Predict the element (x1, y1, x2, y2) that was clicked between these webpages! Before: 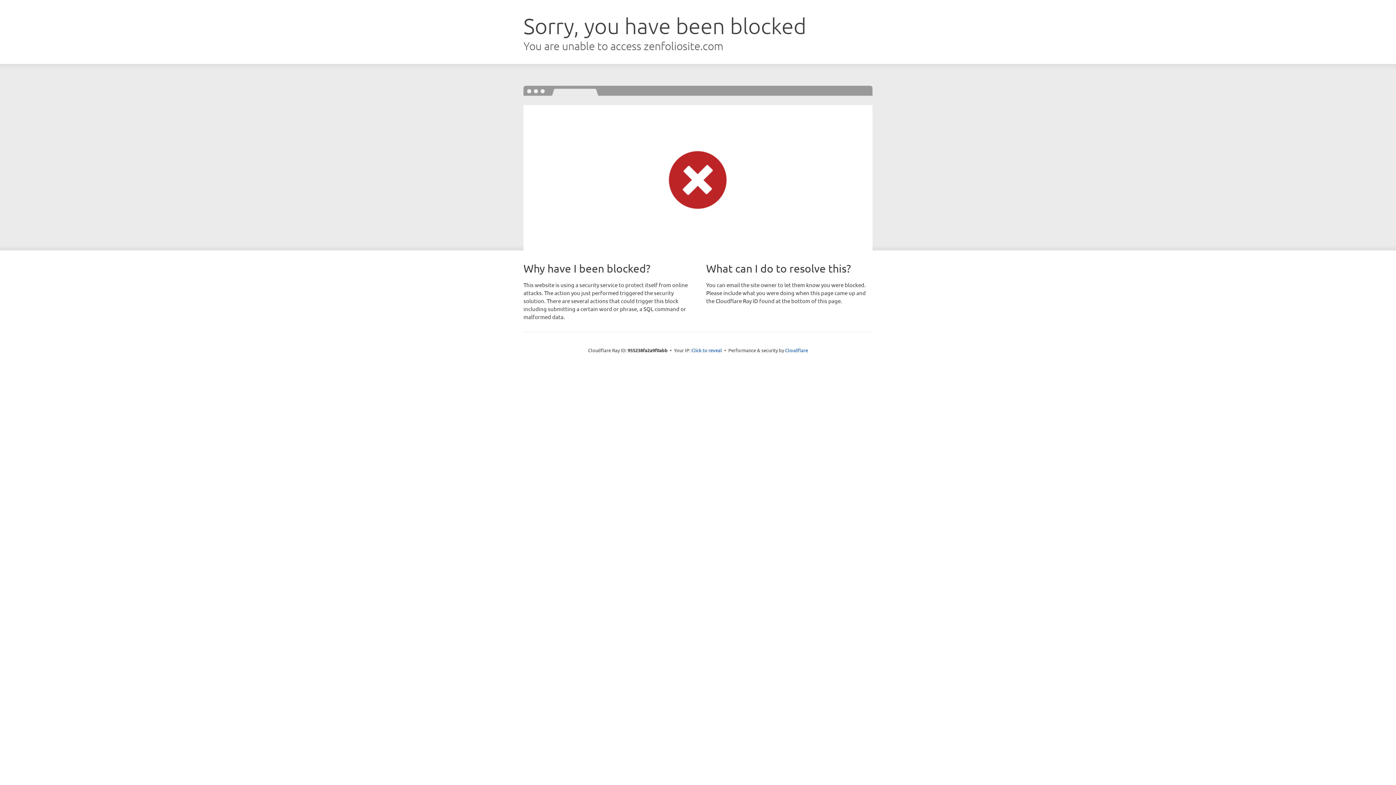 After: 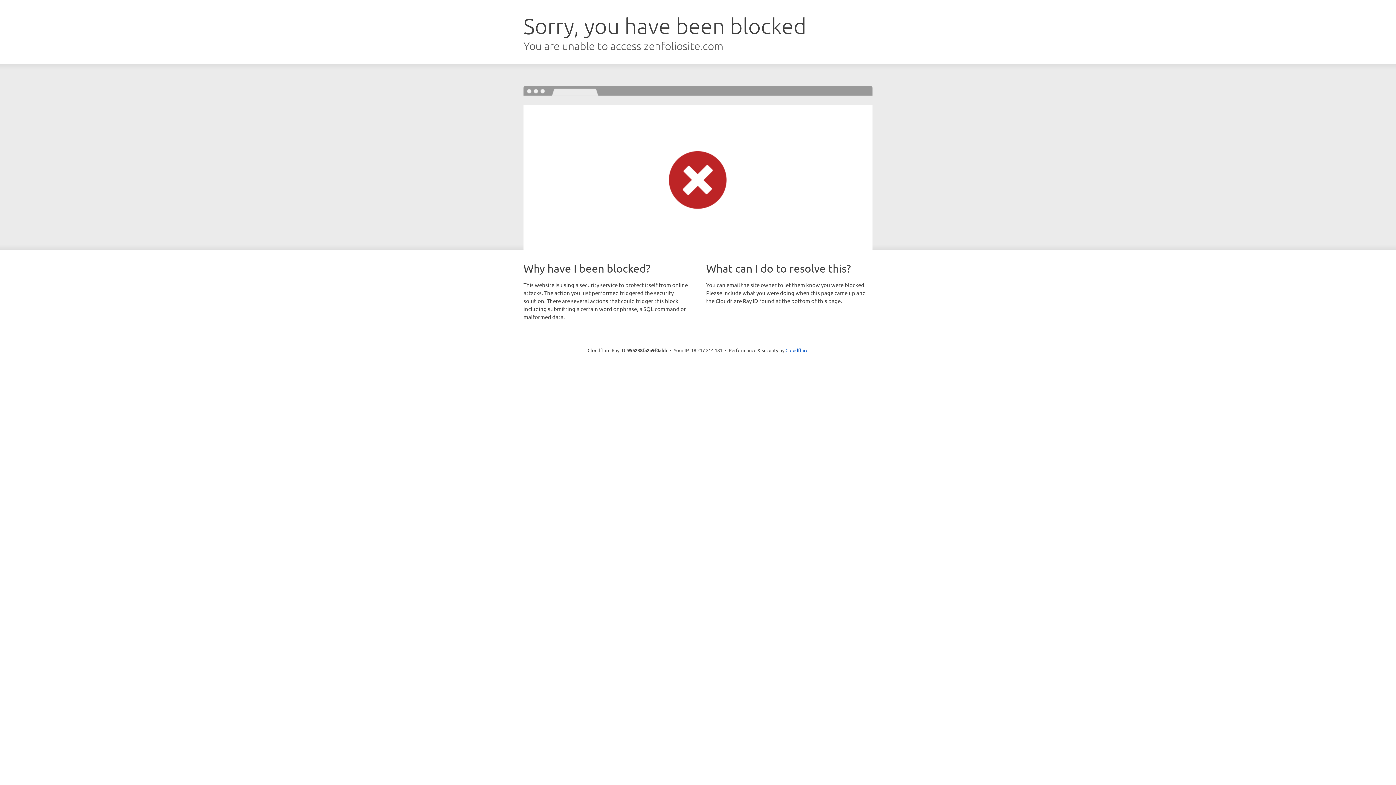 Action: label: Click to reveal bbox: (691, 346, 722, 353)